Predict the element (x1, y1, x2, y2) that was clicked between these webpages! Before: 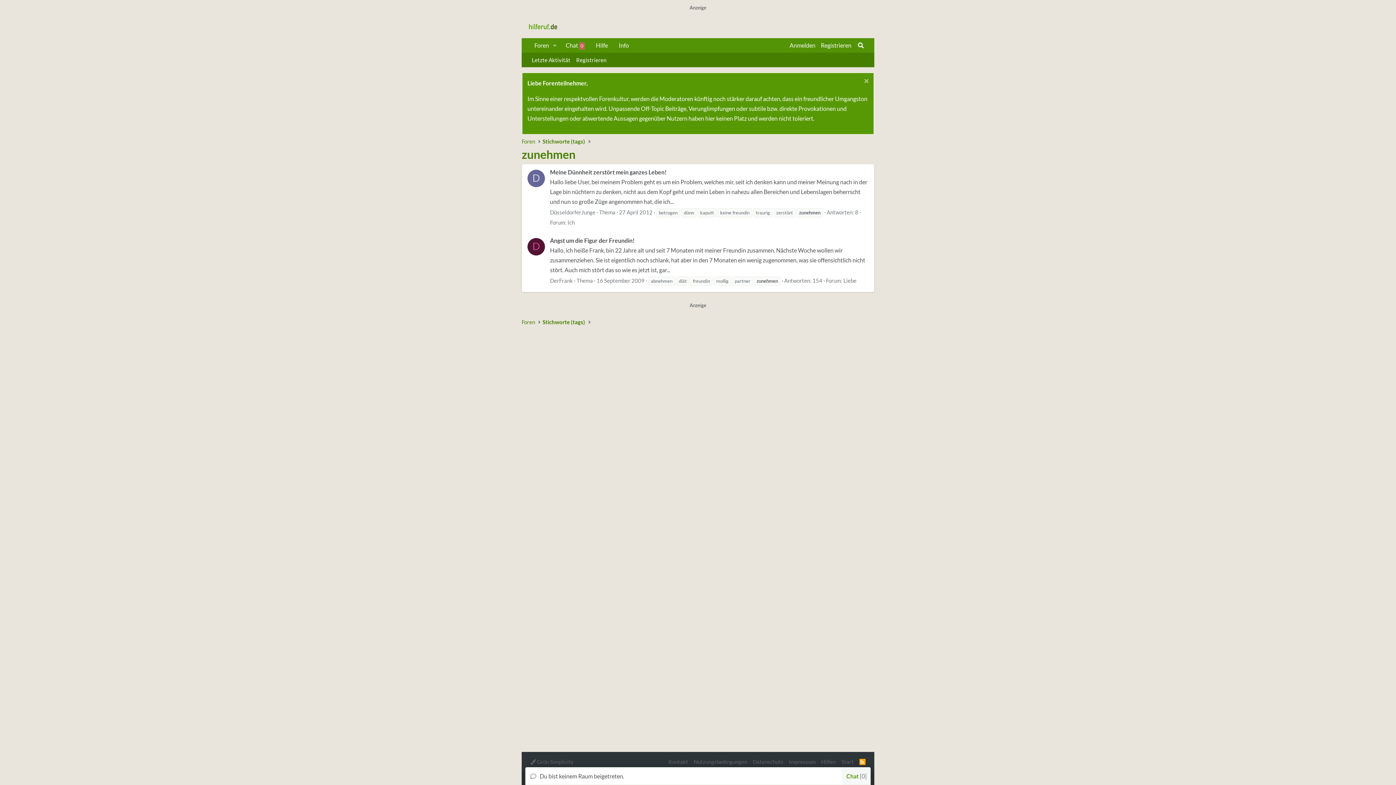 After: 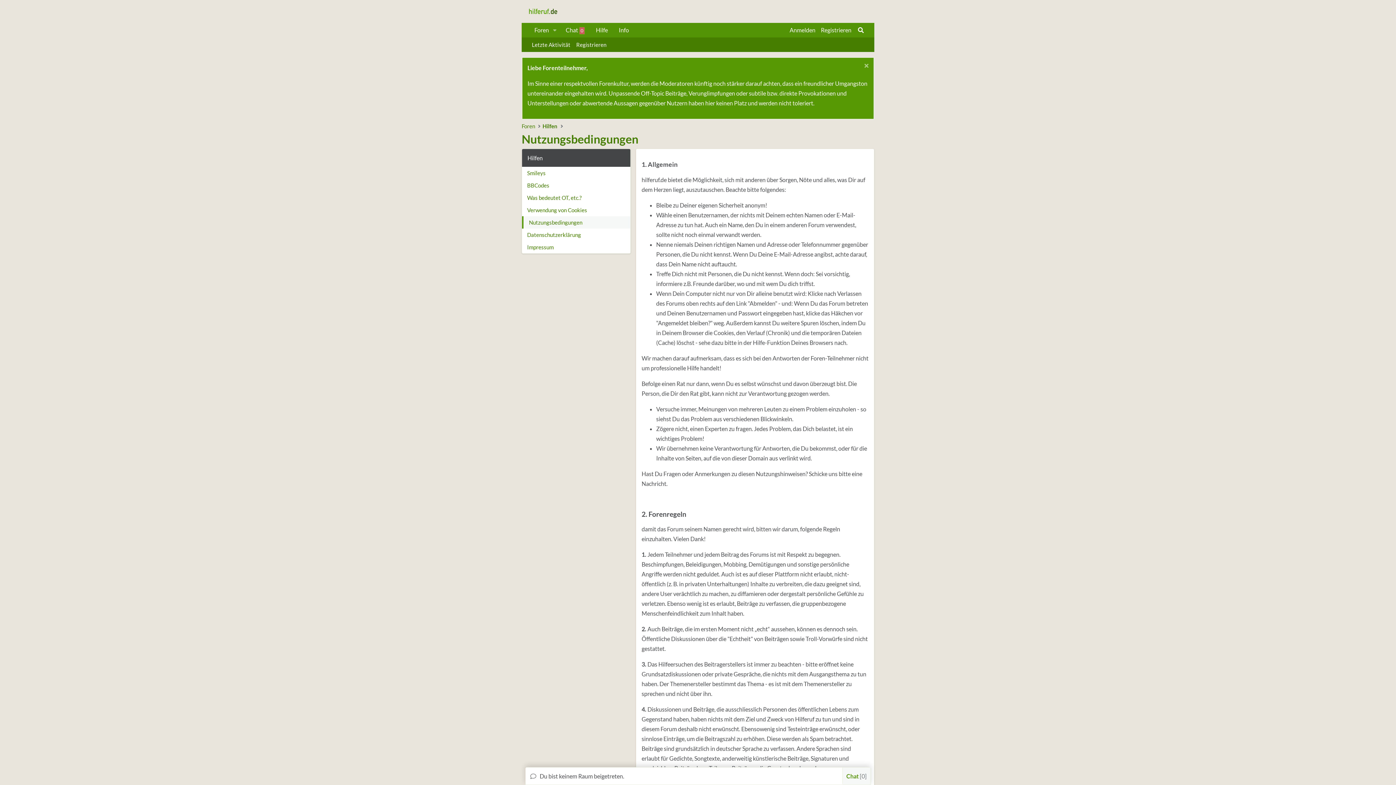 Action: label: Nutzungsbedingungen bbox: (692, 758, 748, 765)